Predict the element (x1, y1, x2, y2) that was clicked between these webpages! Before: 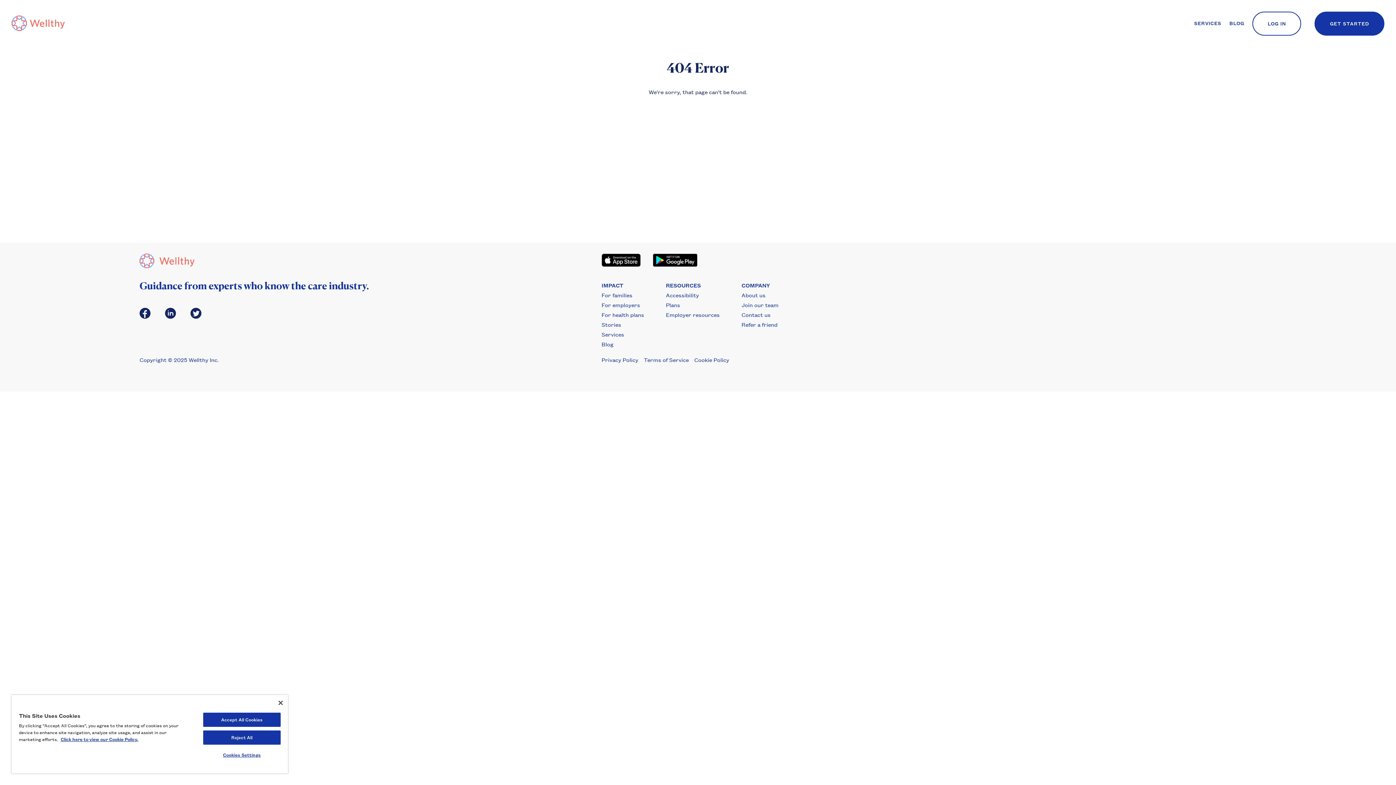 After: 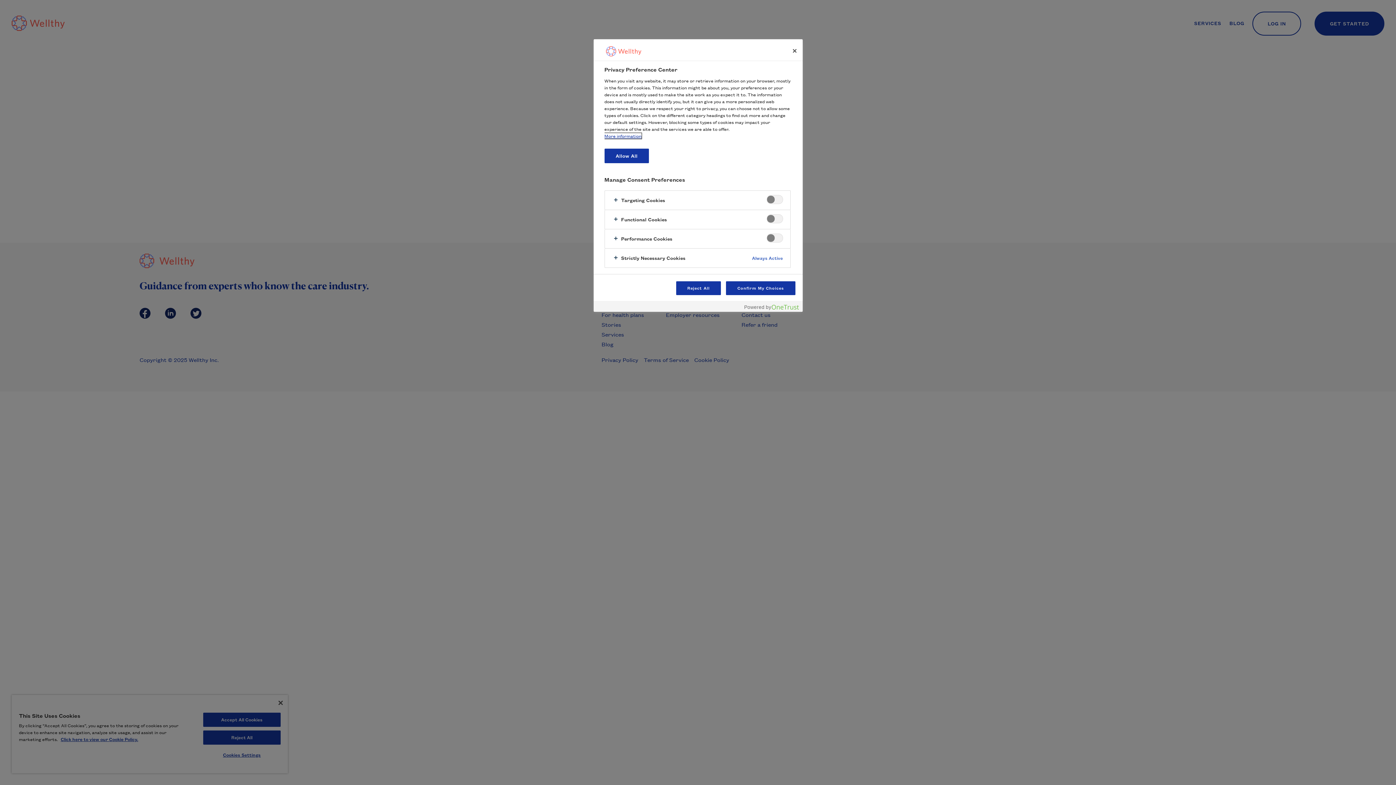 Action: bbox: (203, 748, 280, 762) label: Cookies Settings